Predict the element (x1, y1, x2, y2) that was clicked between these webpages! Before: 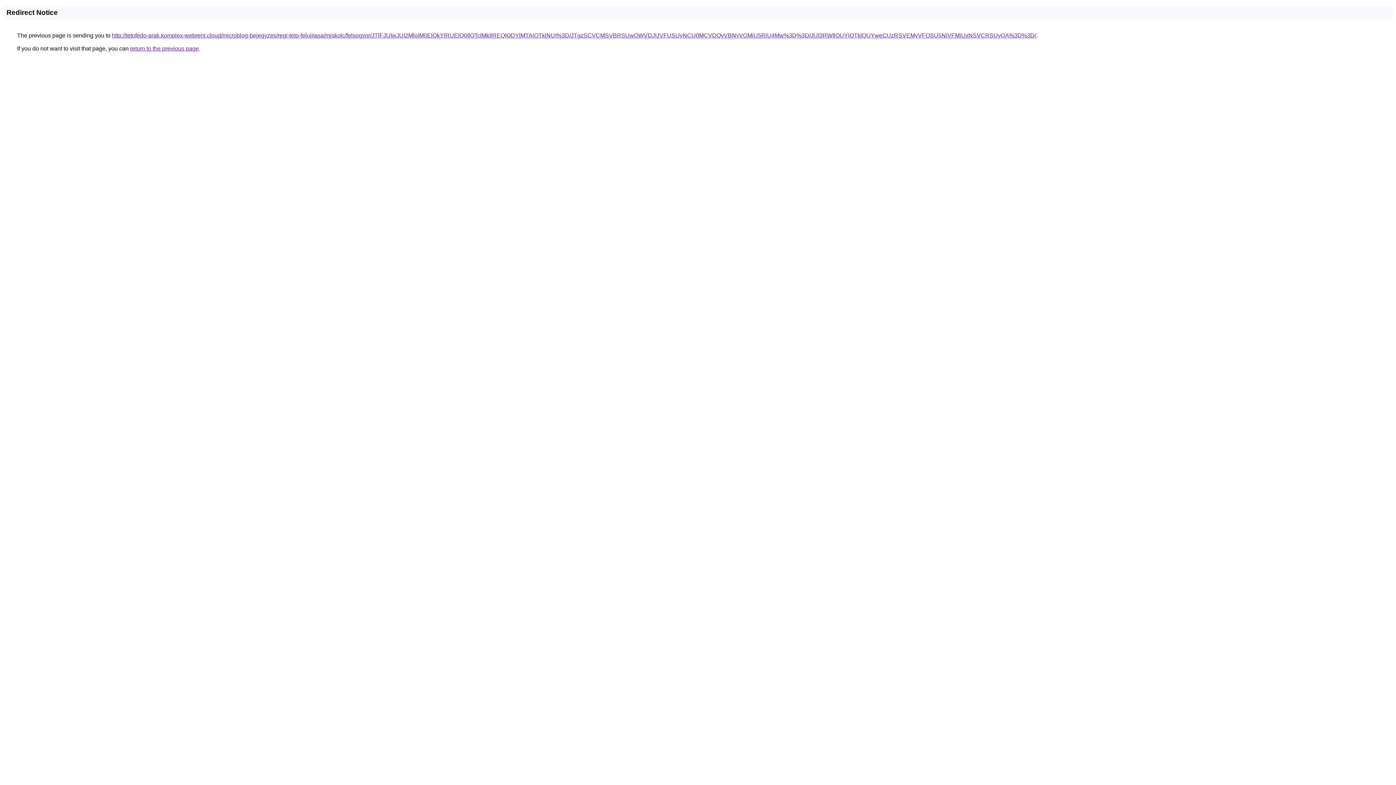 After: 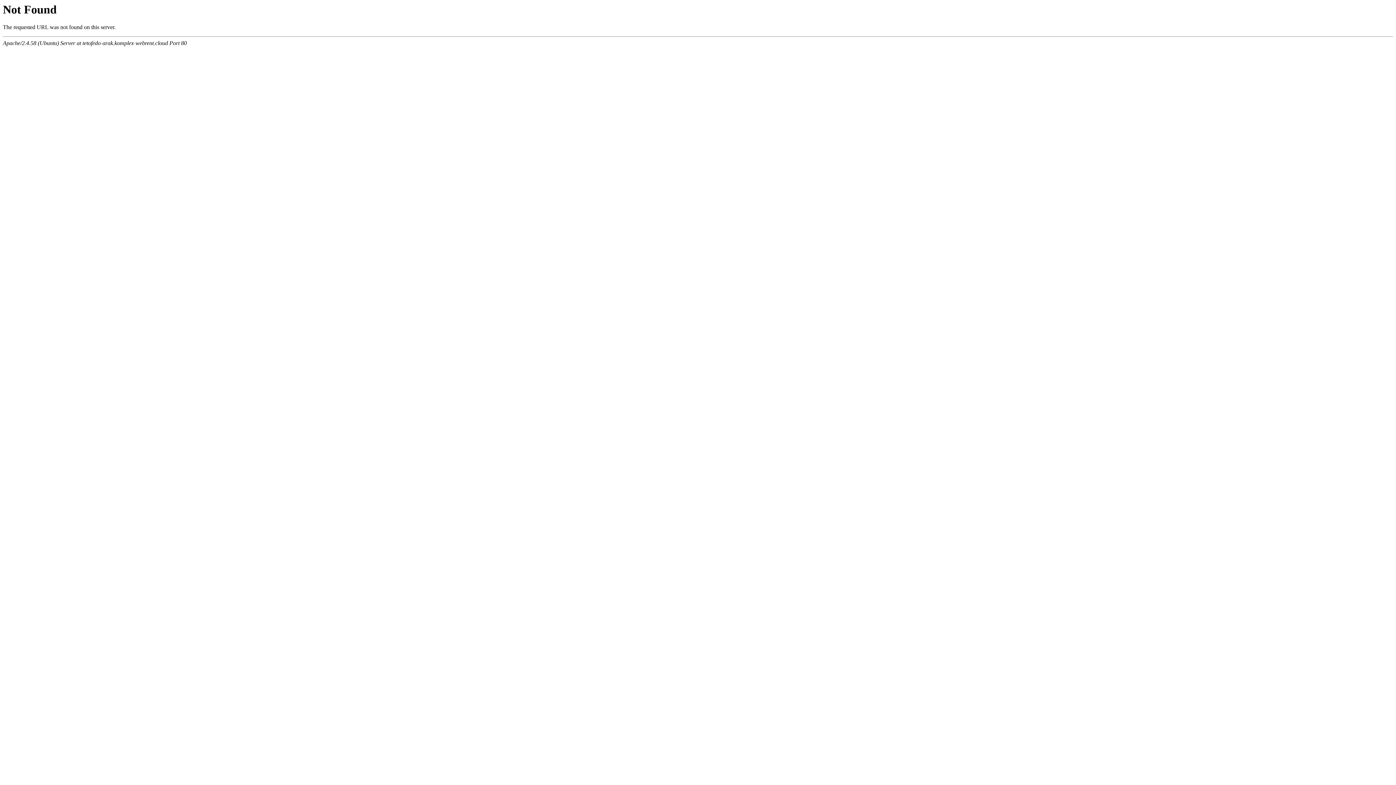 Action: bbox: (112, 32, 1036, 38) label: http://tetofedo-arak.komplex-webrent.cloud/microblog-bejegyzes/regi-teto-felujitasa/miskolc/felsogyor/JTlFJUIwJUI2MlolM0ElQkYlRUElQ0IlOTclMkIlREQlODYlMTAlOTklNUI%3D/JTgzSCVCMSVBRSUwOWVDJUVFUSUyNCU0MCVDQyVBNyVGMiU5RiU4Mw%3D%3D/JUI3RWIlOUYlQTklQUYweCUzRSVEMyVFOSU5NiVFMiUxNSVCRSUyOA%3D%3D/